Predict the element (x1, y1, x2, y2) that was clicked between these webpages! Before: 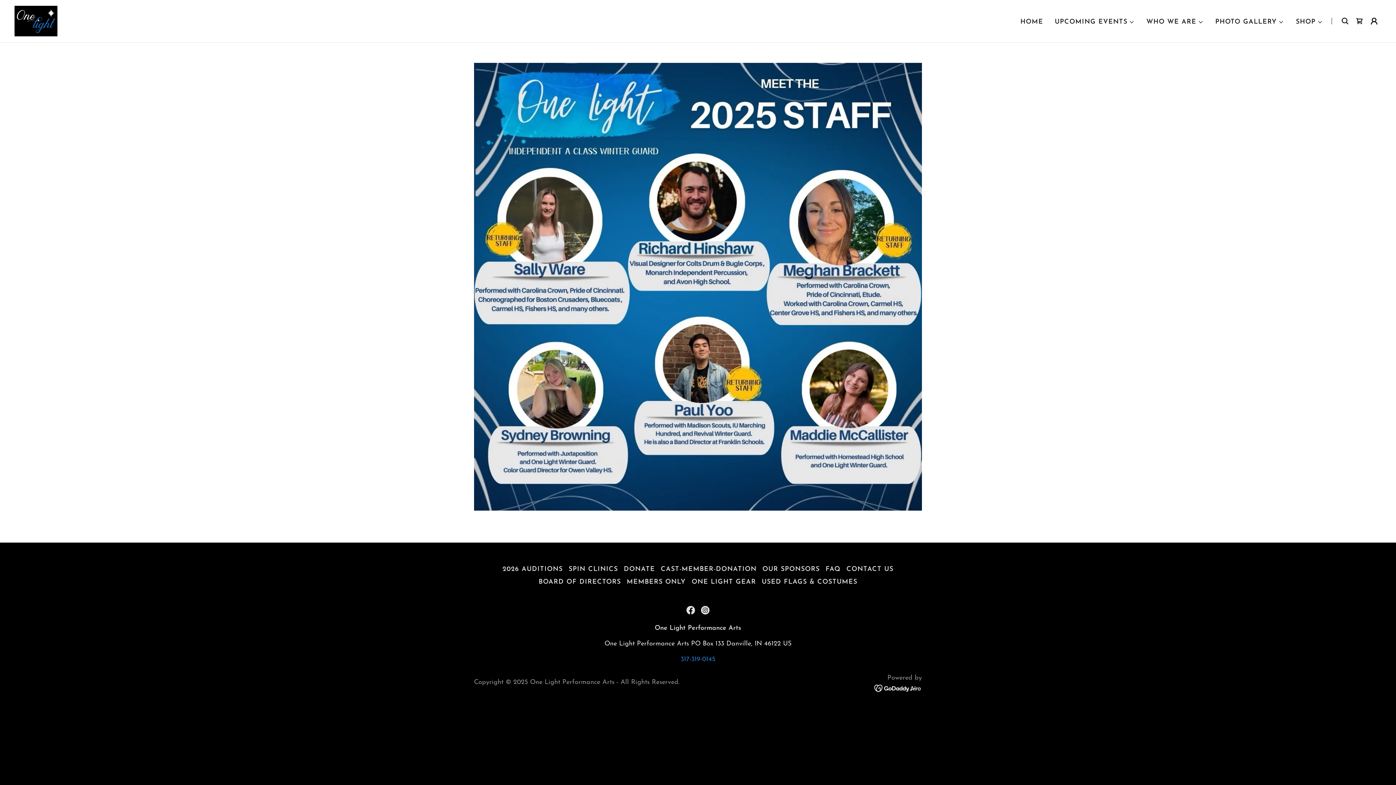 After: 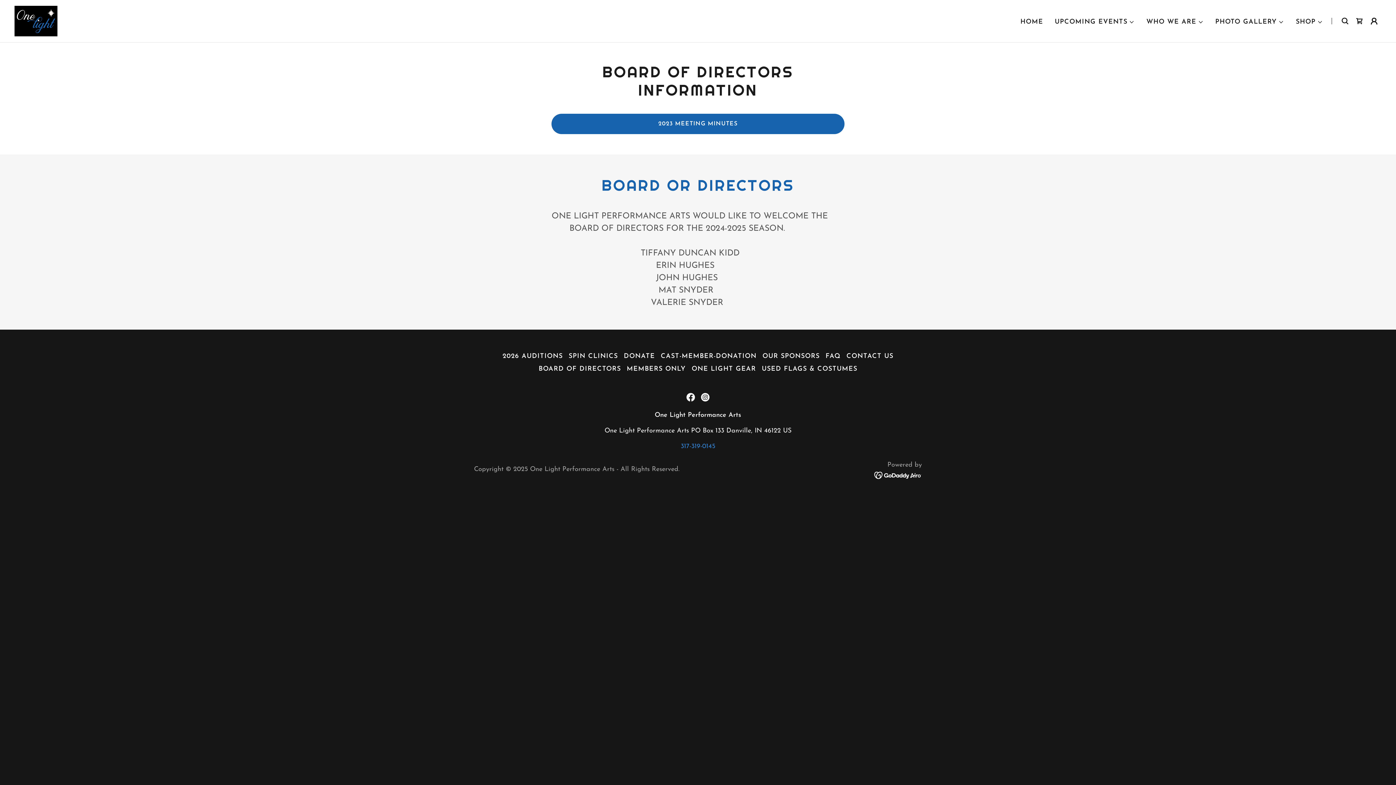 Action: label: BOARD OF DIRECTORS bbox: (535, 576, 624, 588)